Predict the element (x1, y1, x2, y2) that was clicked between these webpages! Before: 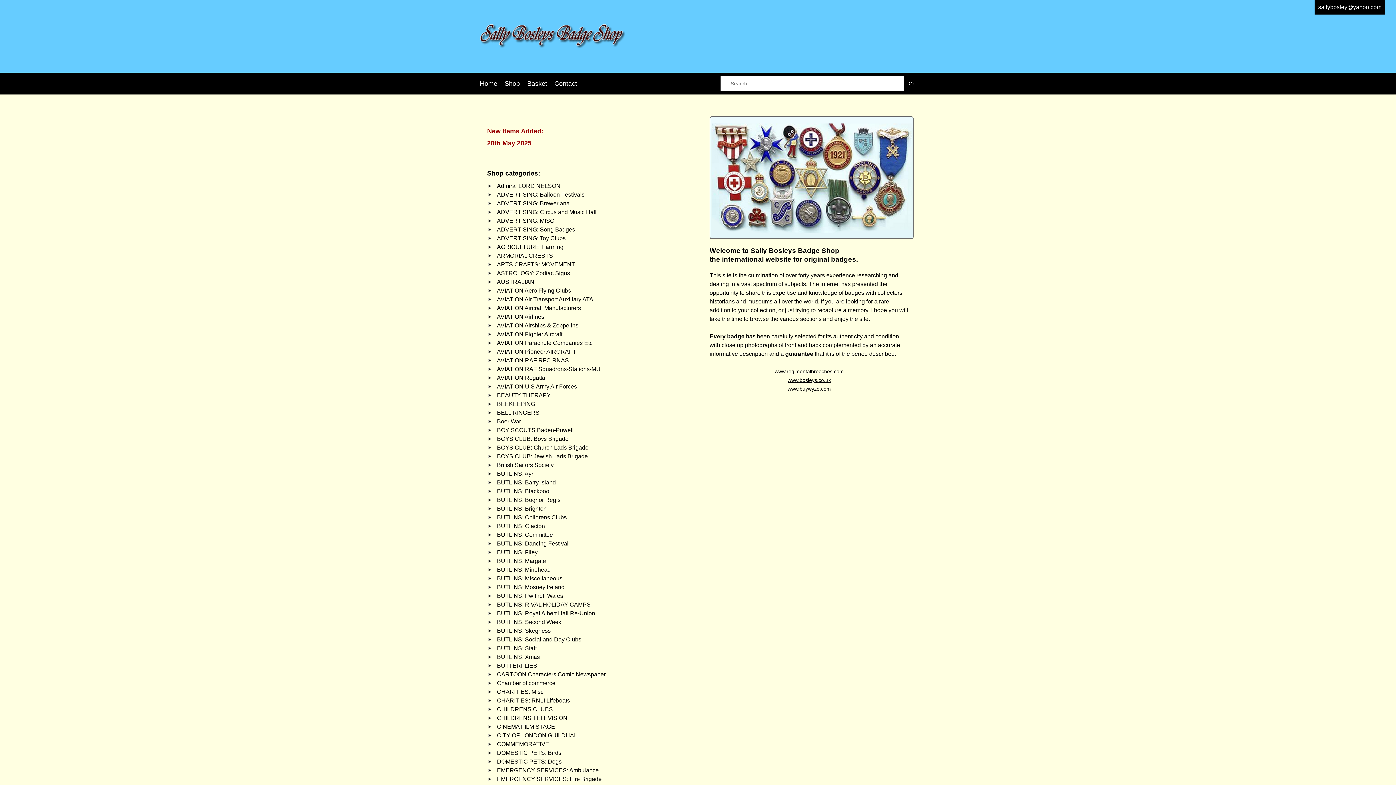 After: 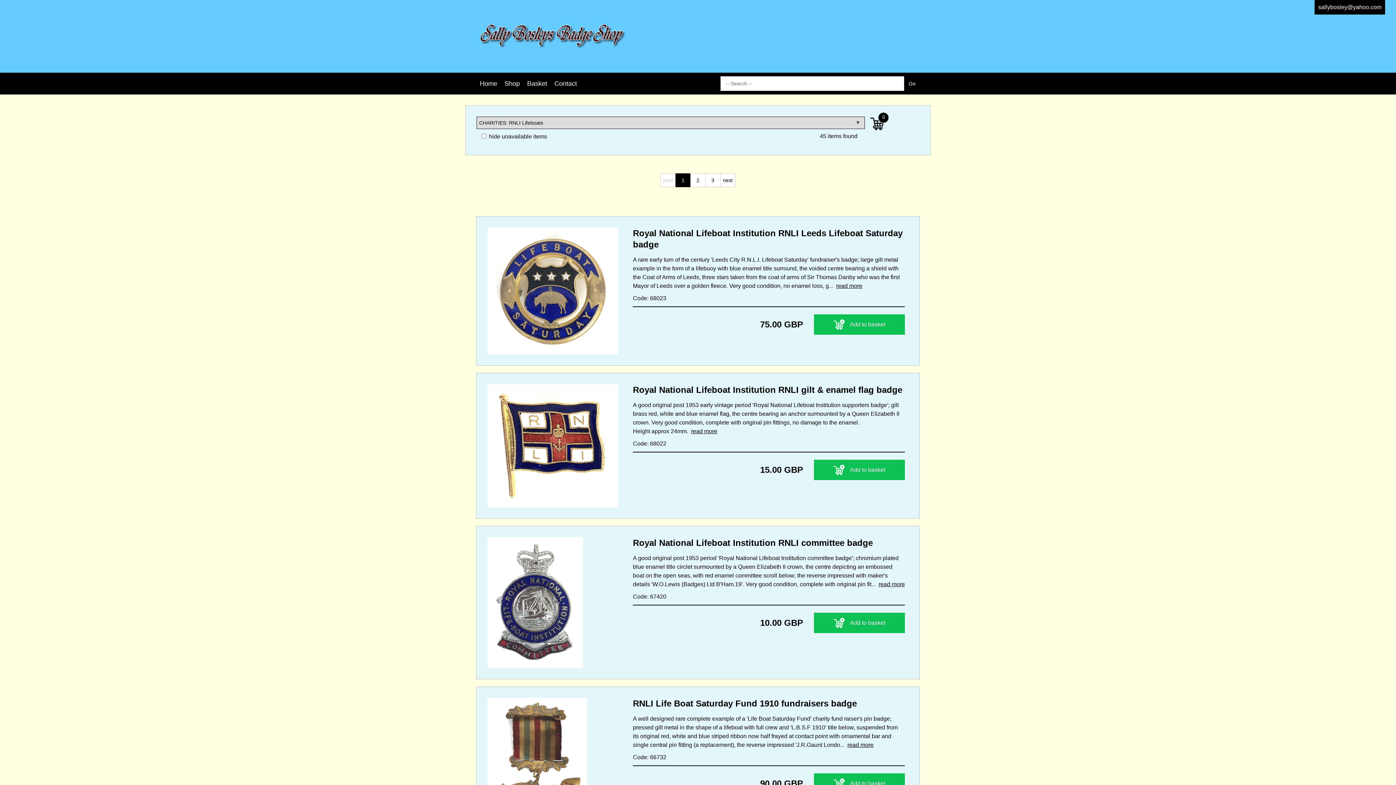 Action: label: CHARITIES: RNLI Lifeboats bbox: (497, 697, 570, 704)